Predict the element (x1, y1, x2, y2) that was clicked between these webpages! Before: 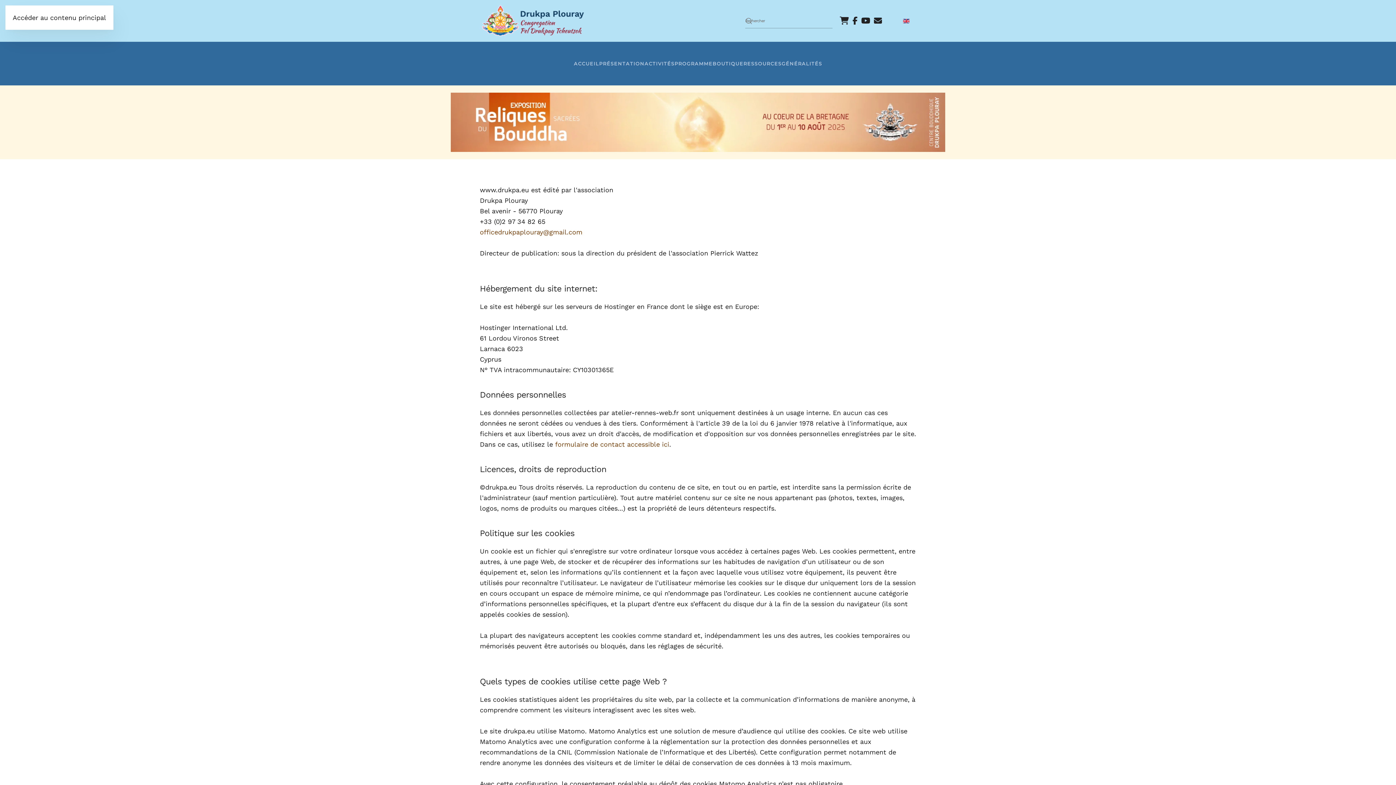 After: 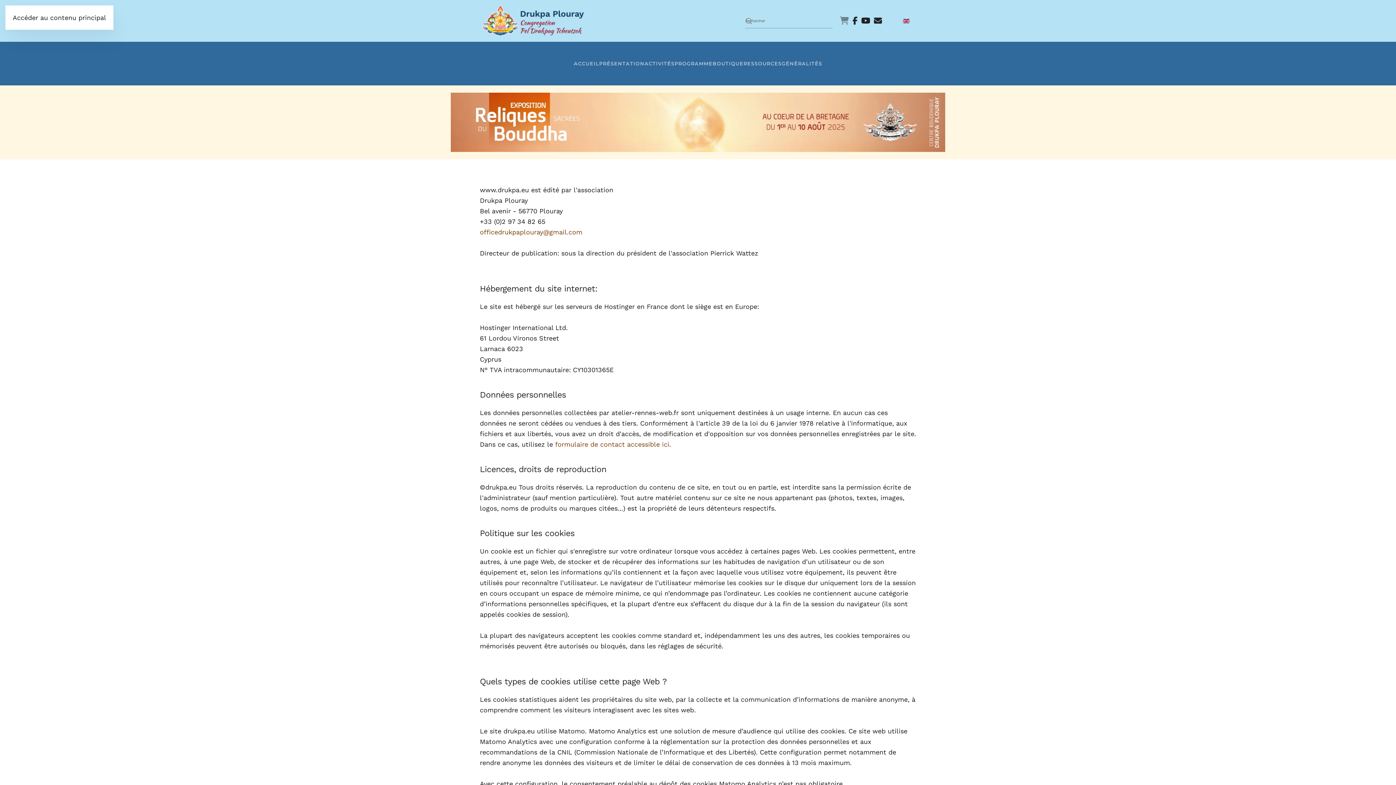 Action: bbox: (840, 16, 849, 24)